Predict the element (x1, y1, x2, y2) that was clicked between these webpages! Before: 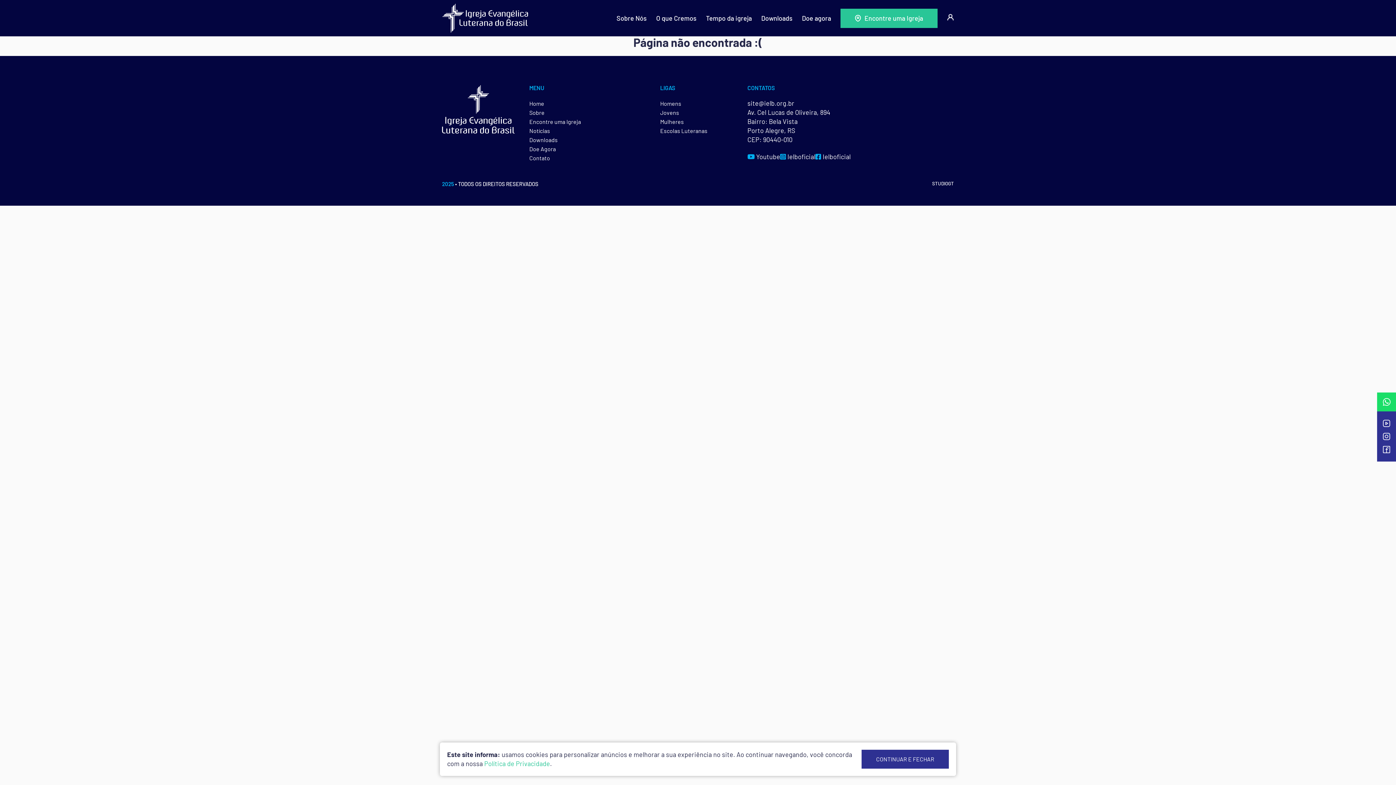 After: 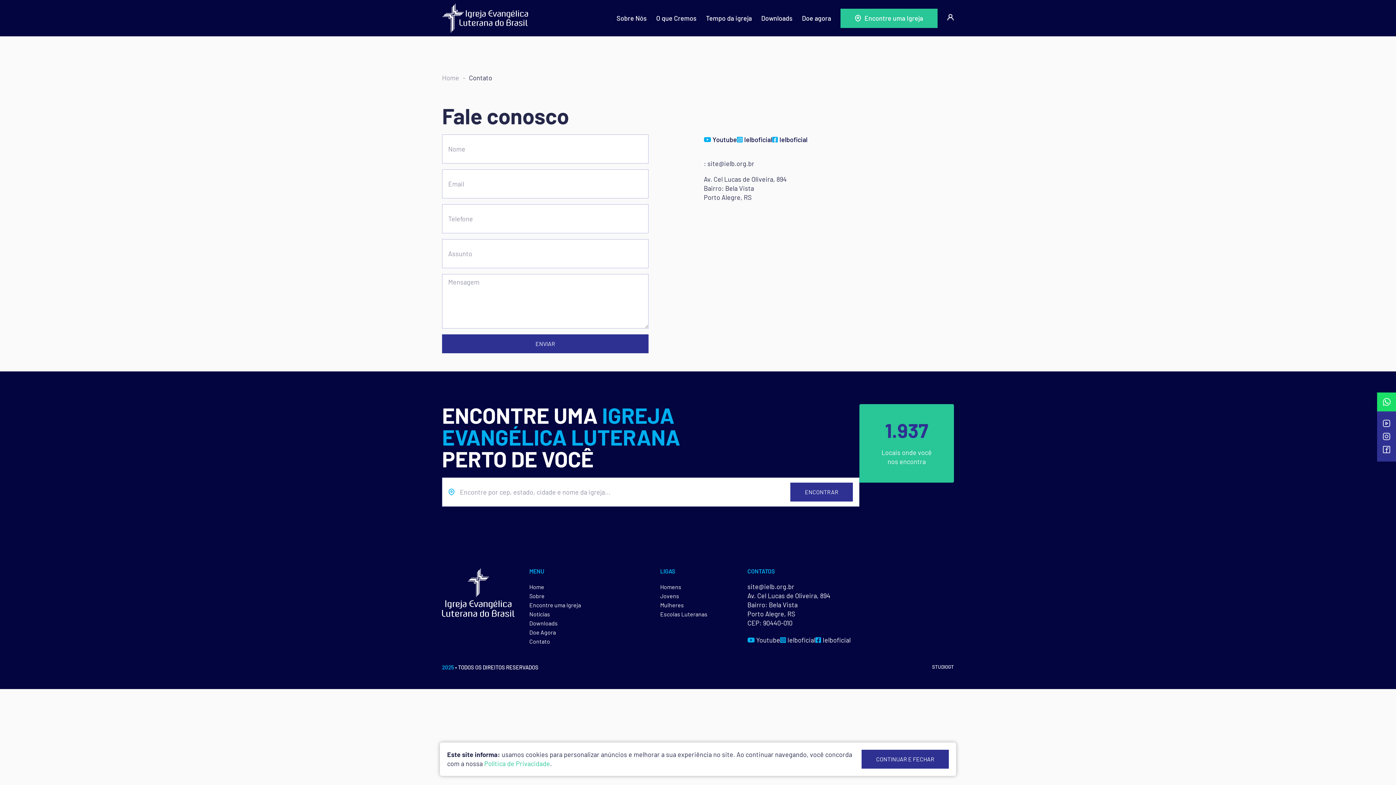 Action: label: Contato bbox: (529, 153, 648, 162)